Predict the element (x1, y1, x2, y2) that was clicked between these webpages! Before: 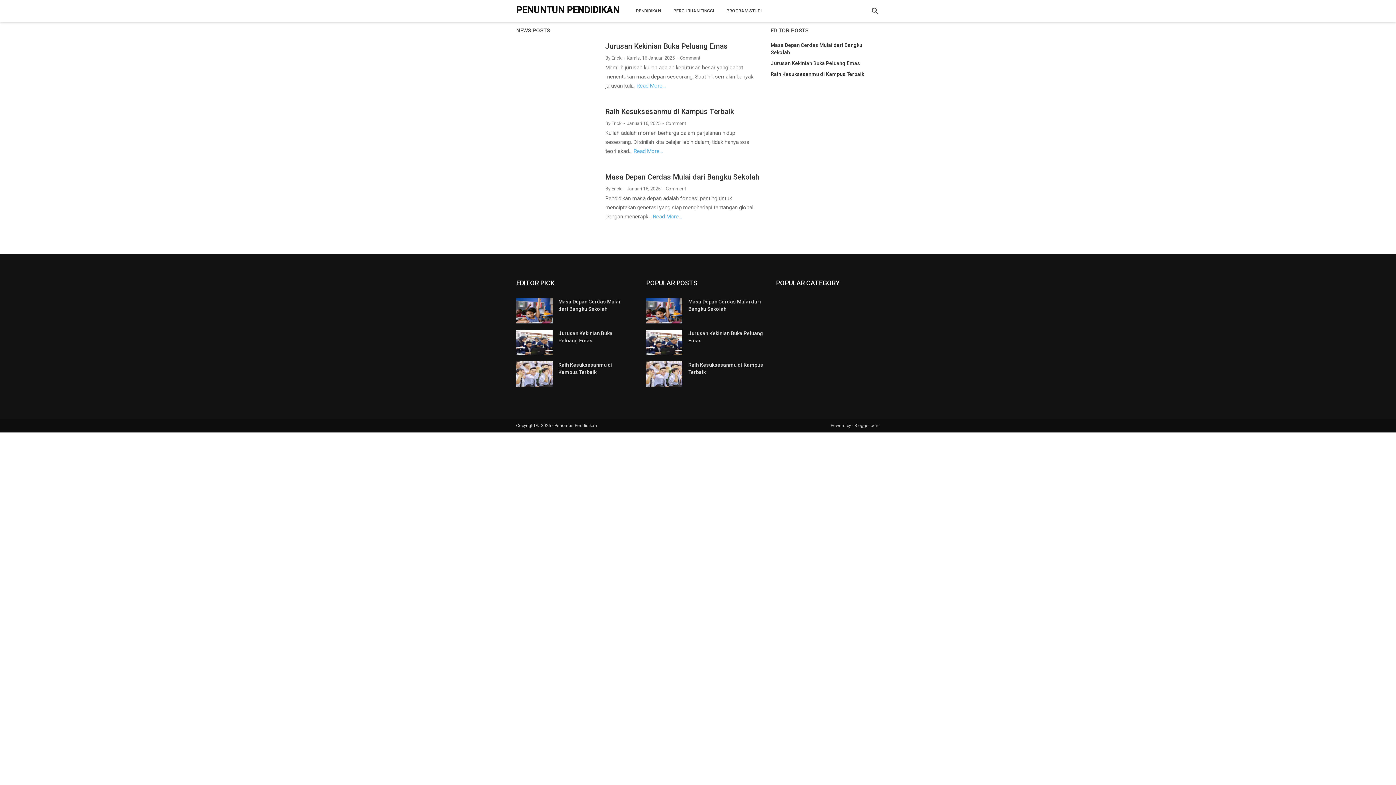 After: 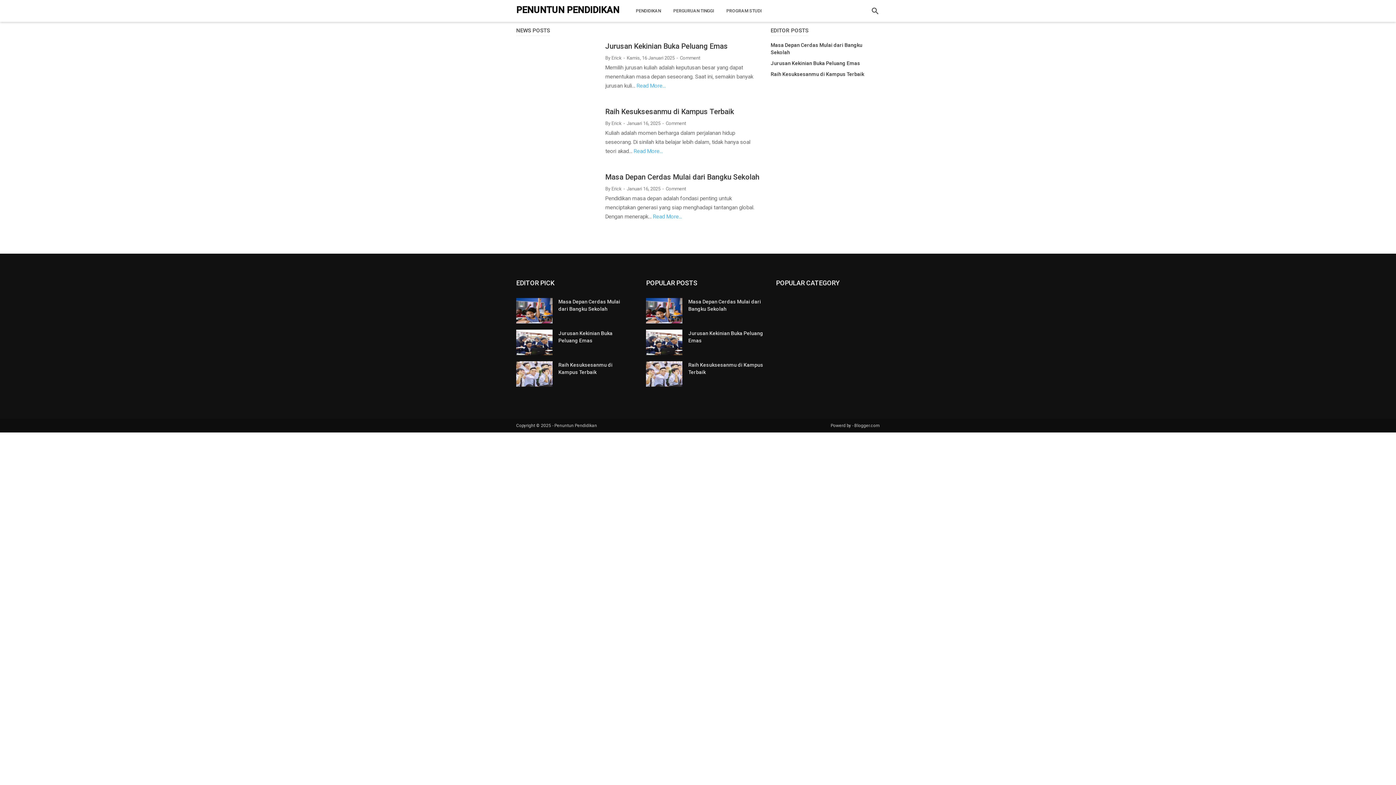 Action: bbox: (653, 213, 682, 220) label: Read More...